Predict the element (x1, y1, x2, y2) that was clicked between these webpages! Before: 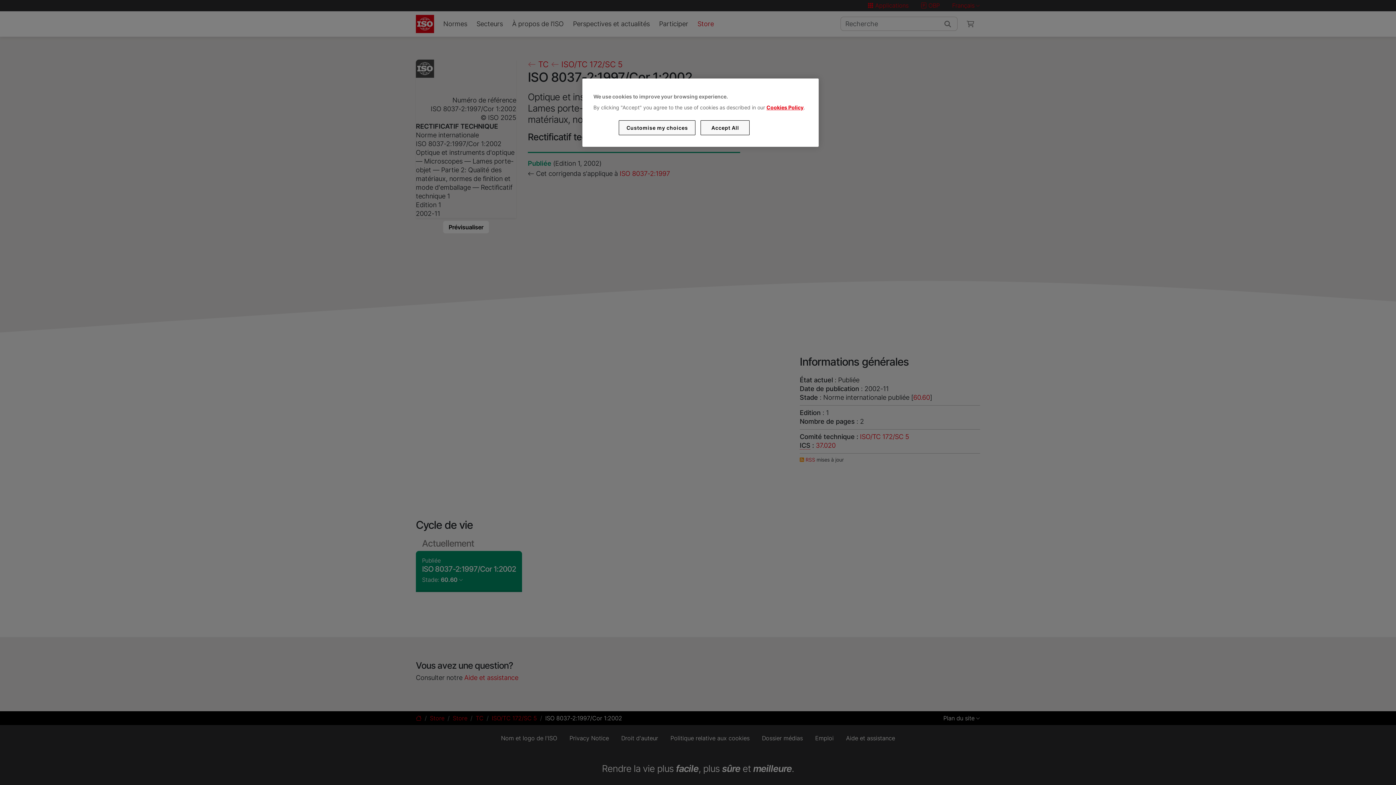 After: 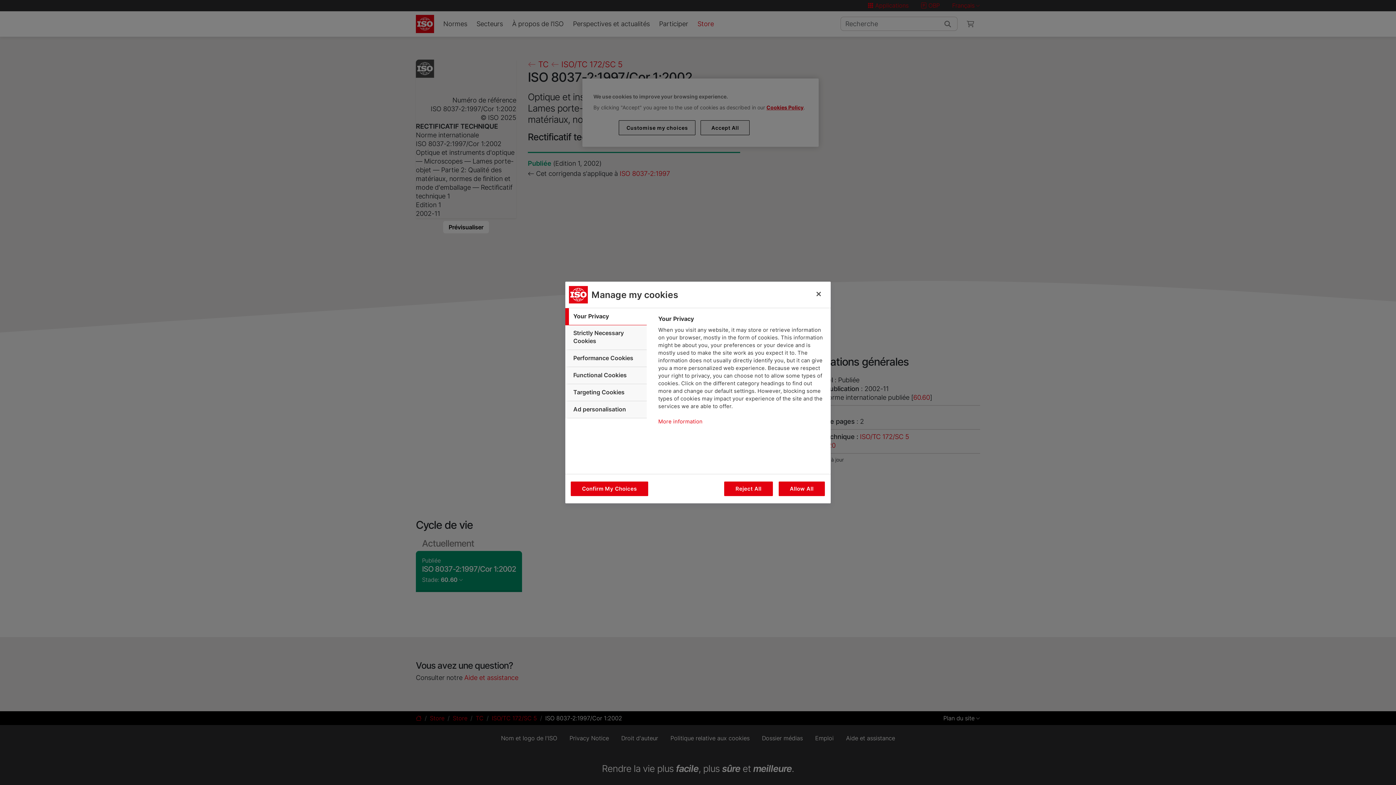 Action: bbox: (619, 120, 695, 135) label: Customise my choices